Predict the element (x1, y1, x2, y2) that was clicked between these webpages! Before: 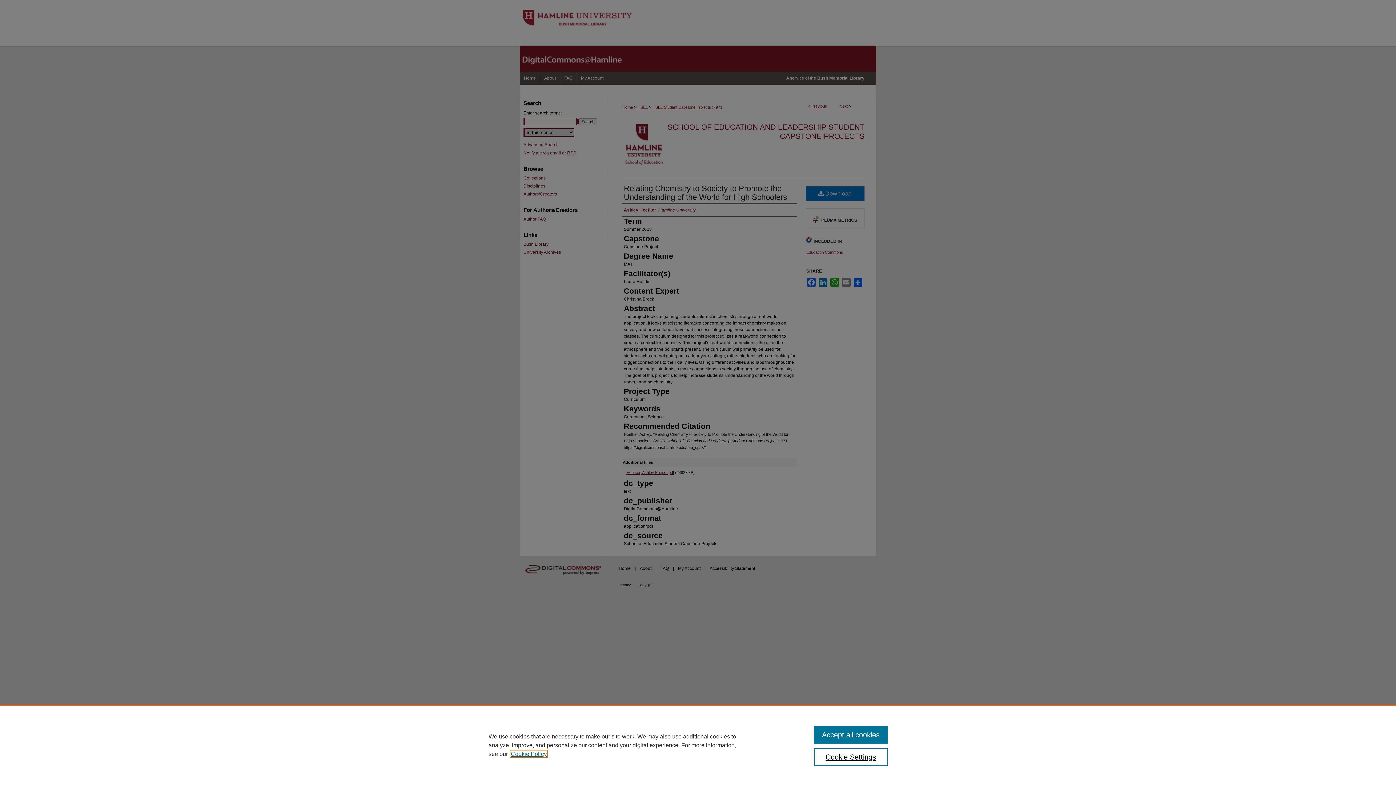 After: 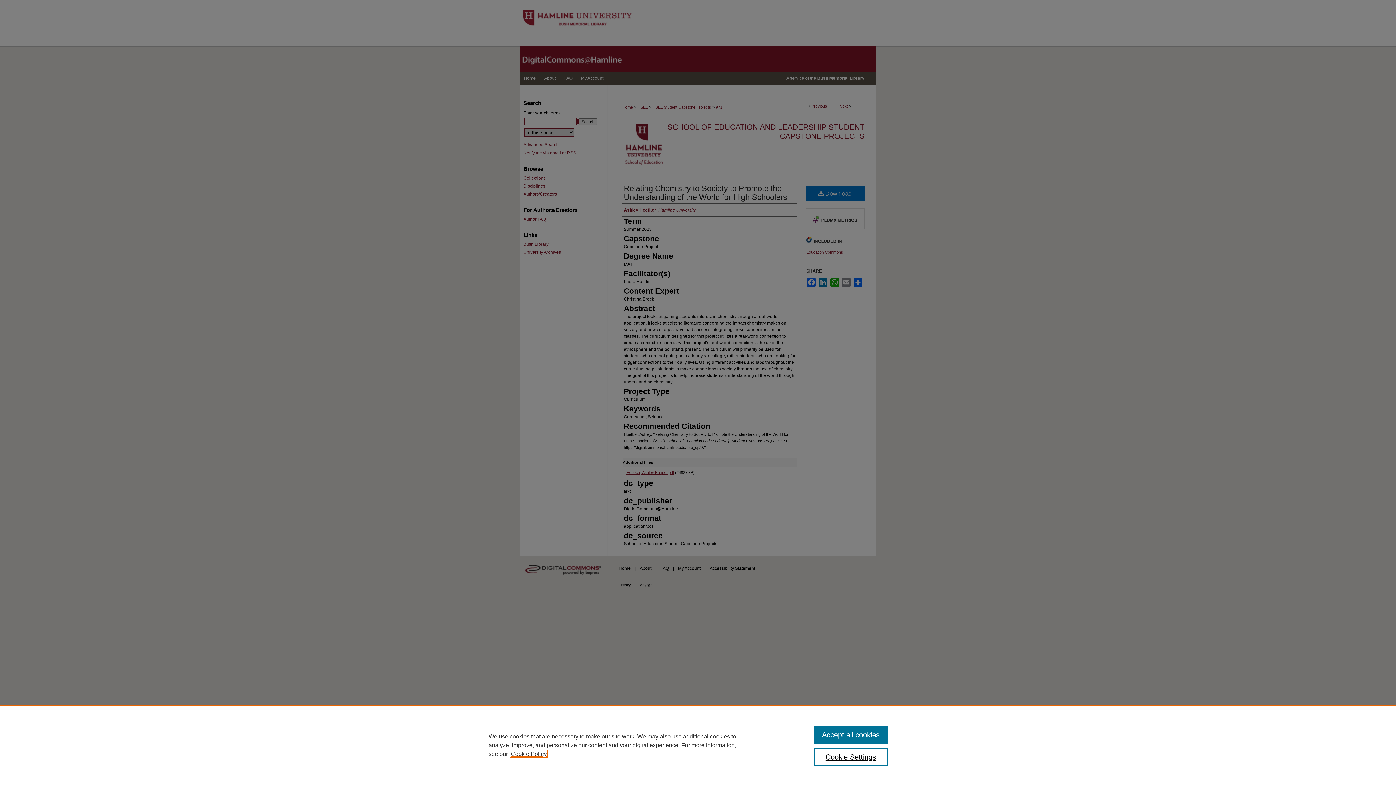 Action: bbox: (510, 751, 546, 757) label: , opens in a new tab